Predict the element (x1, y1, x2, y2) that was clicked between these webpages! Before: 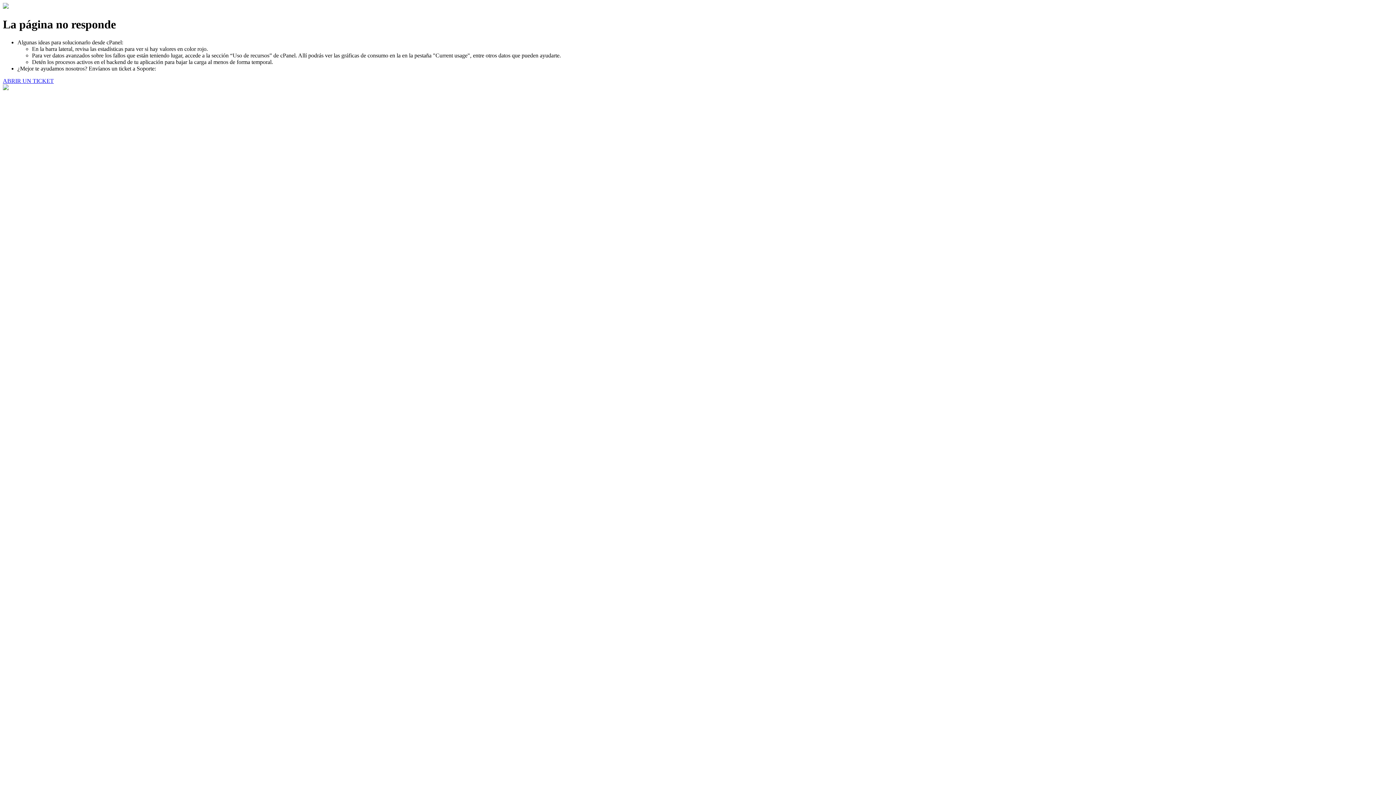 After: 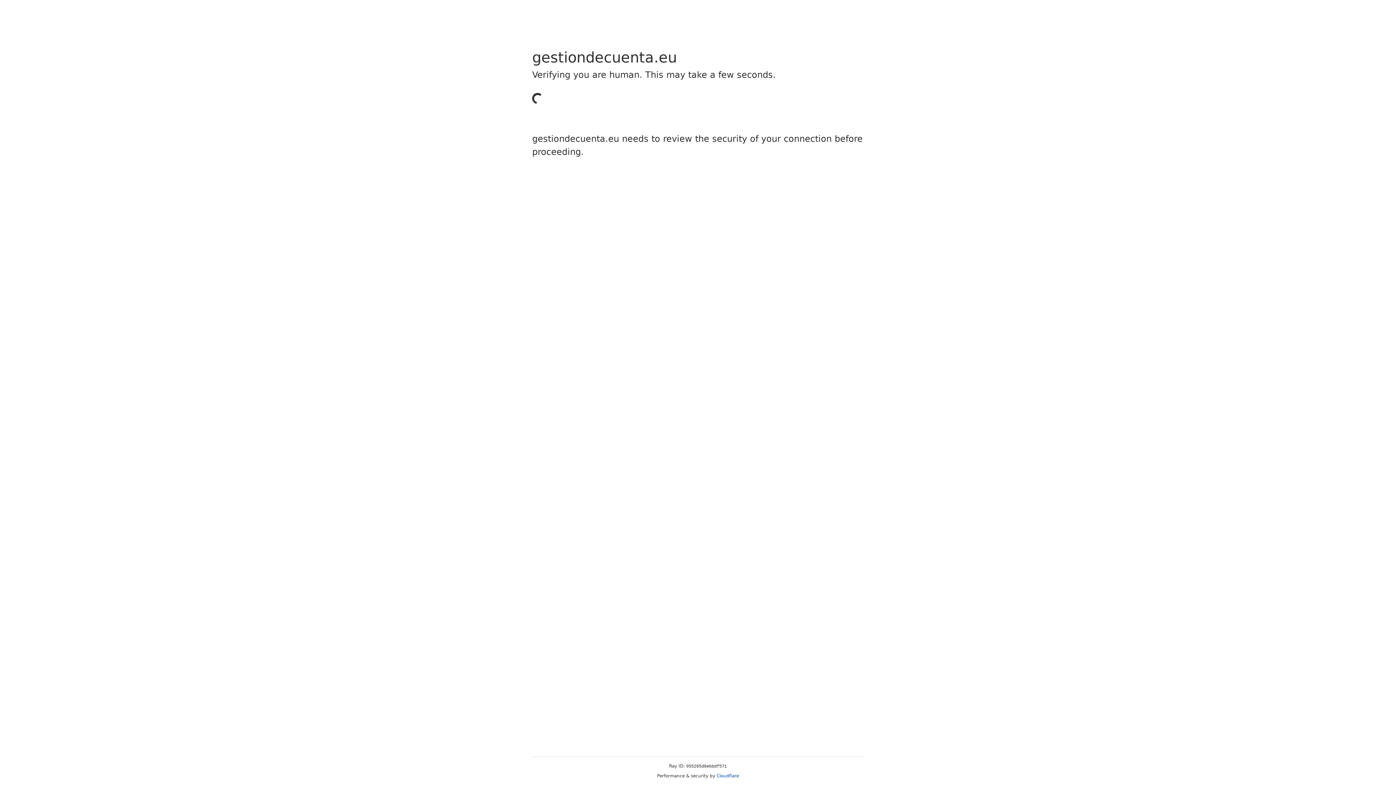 Action: label: ABRIR UN TICKET bbox: (2, 77, 53, 83)